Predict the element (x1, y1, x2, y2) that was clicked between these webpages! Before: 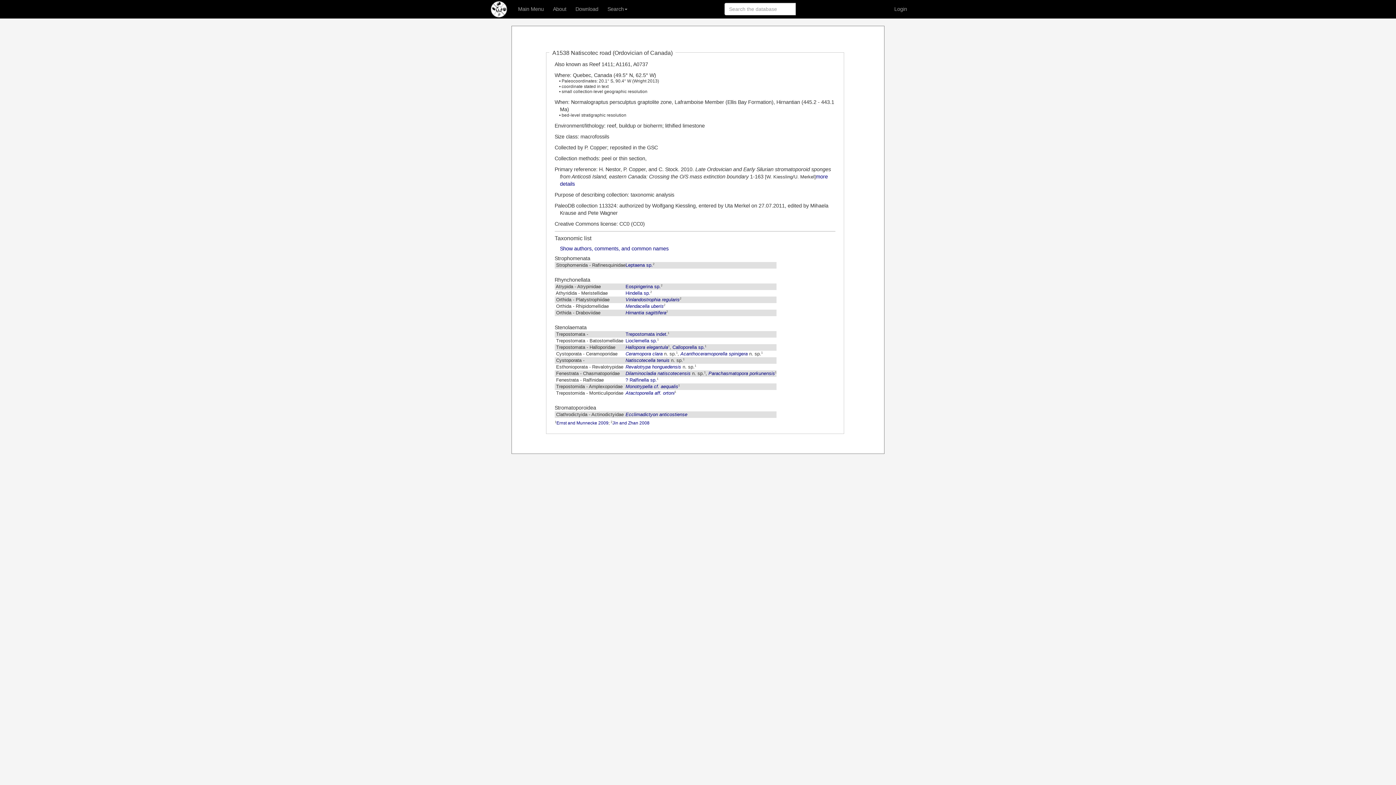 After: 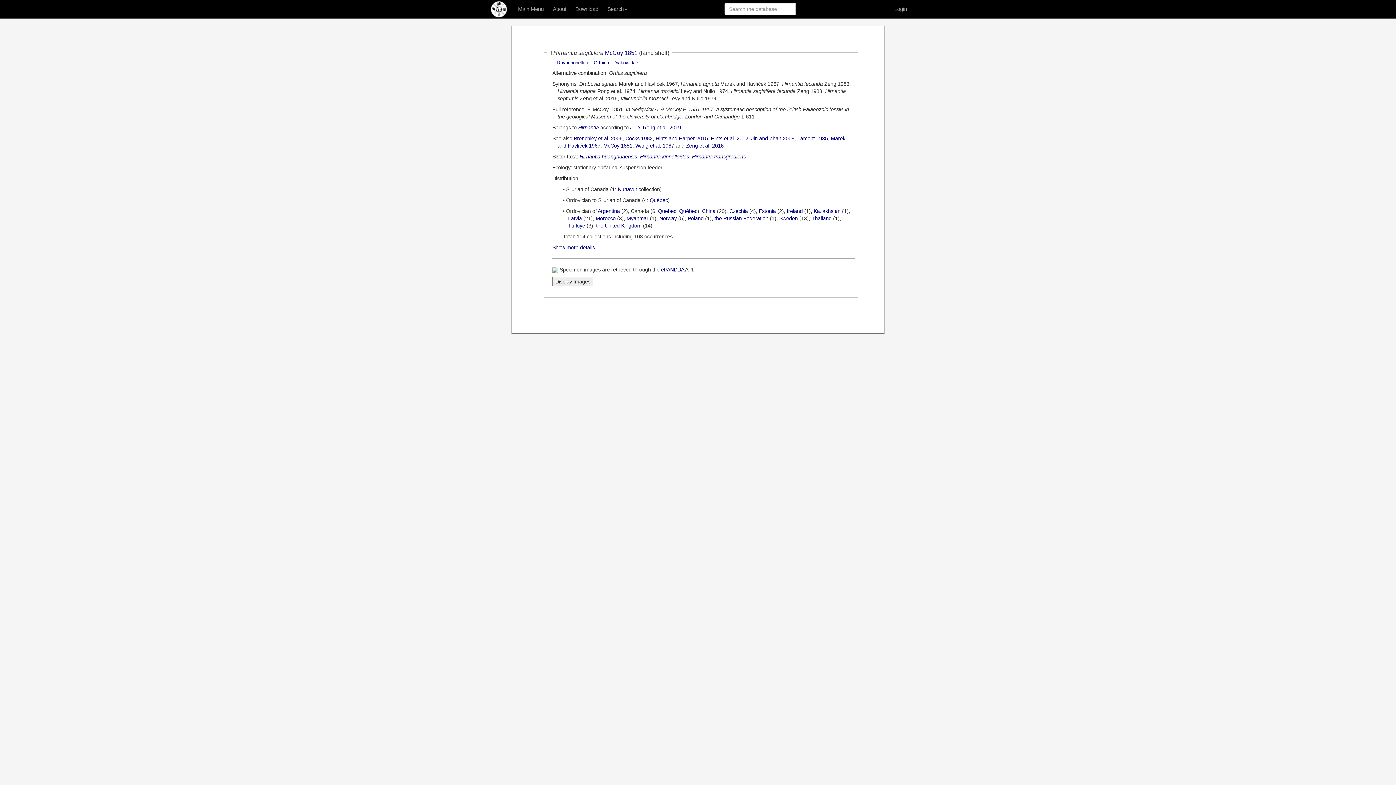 Action: label: Hirnantia sagittifera bbox: (625, 310, 666, 315)